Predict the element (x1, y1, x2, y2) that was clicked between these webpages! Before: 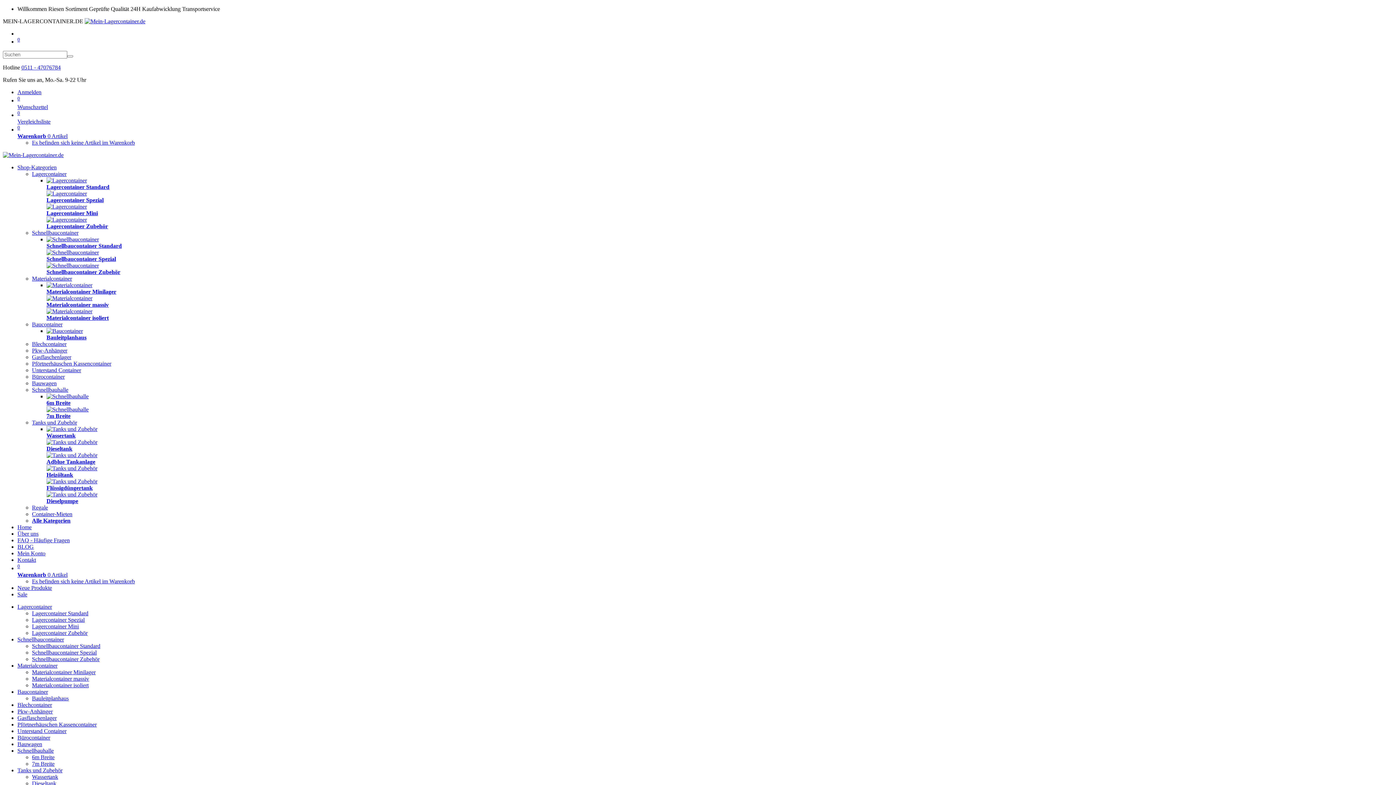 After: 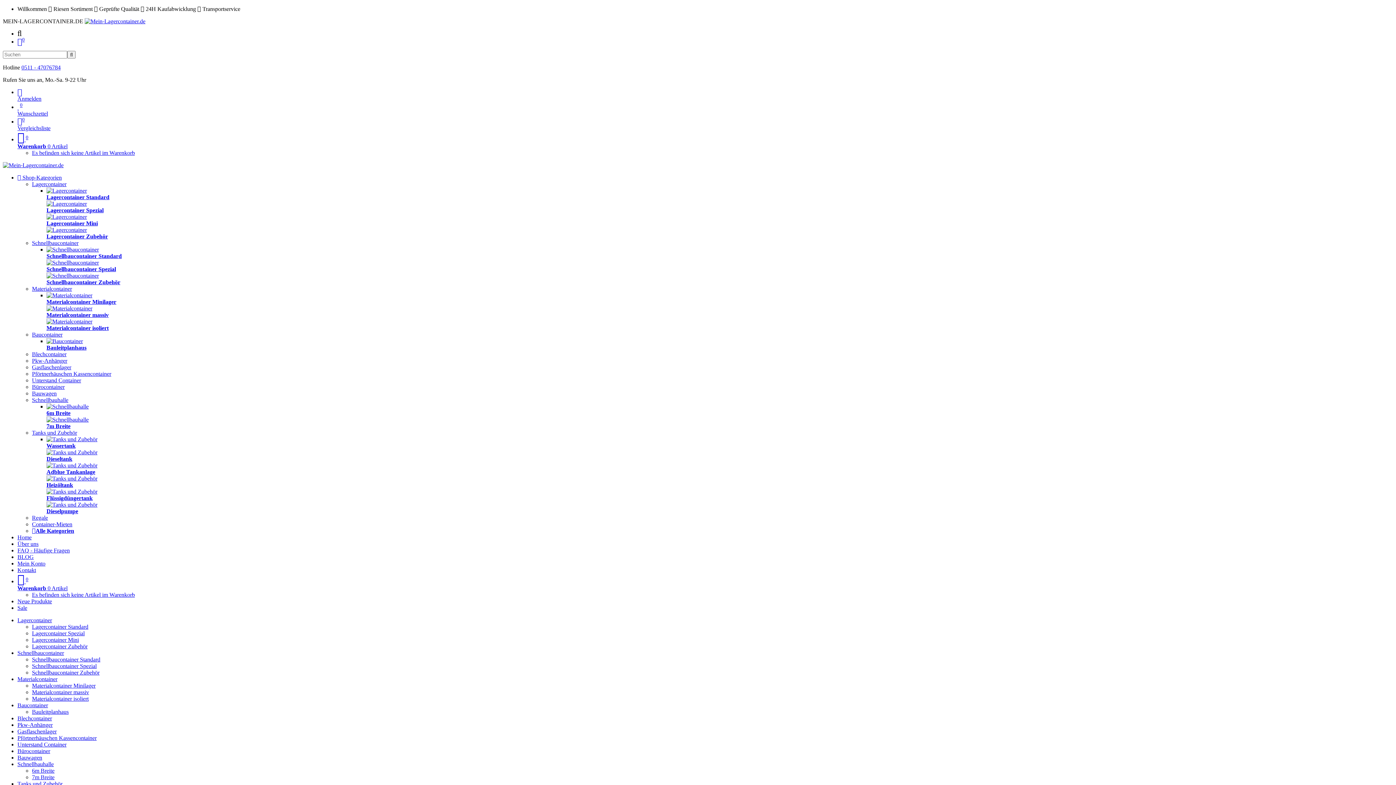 Action: bbox: (46, 426, 97, 432)